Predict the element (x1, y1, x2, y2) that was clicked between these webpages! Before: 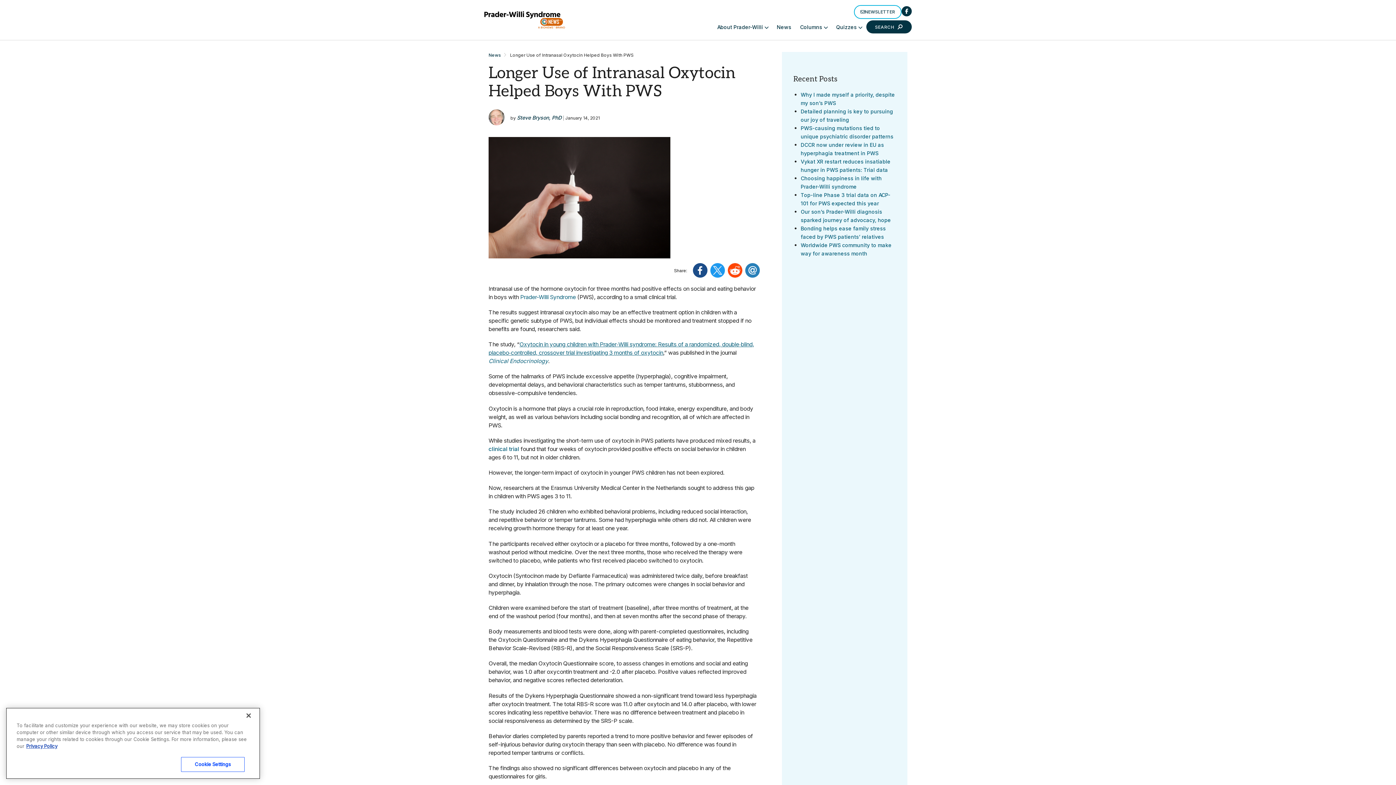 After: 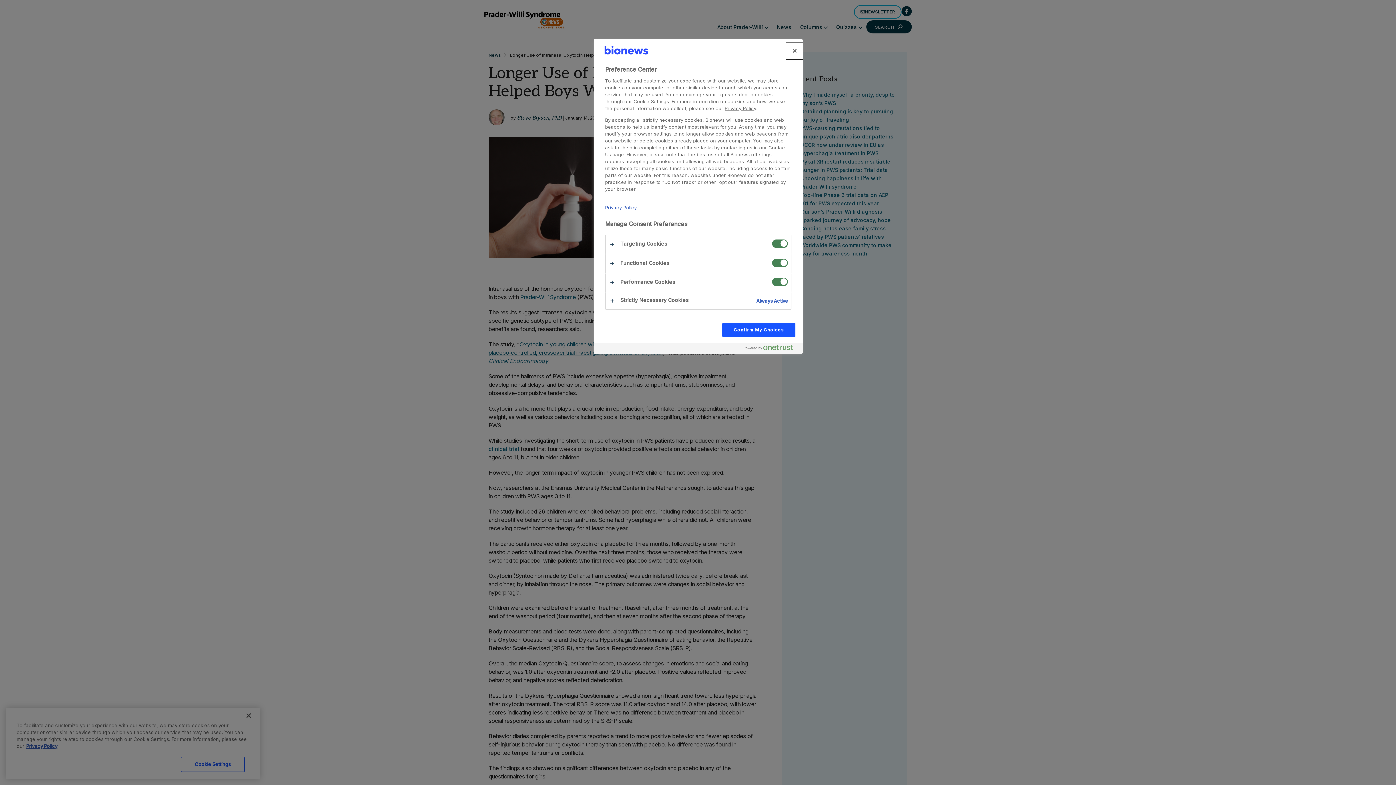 Action: label: Cookie Settings bbox: (181, 771, 244, 786)